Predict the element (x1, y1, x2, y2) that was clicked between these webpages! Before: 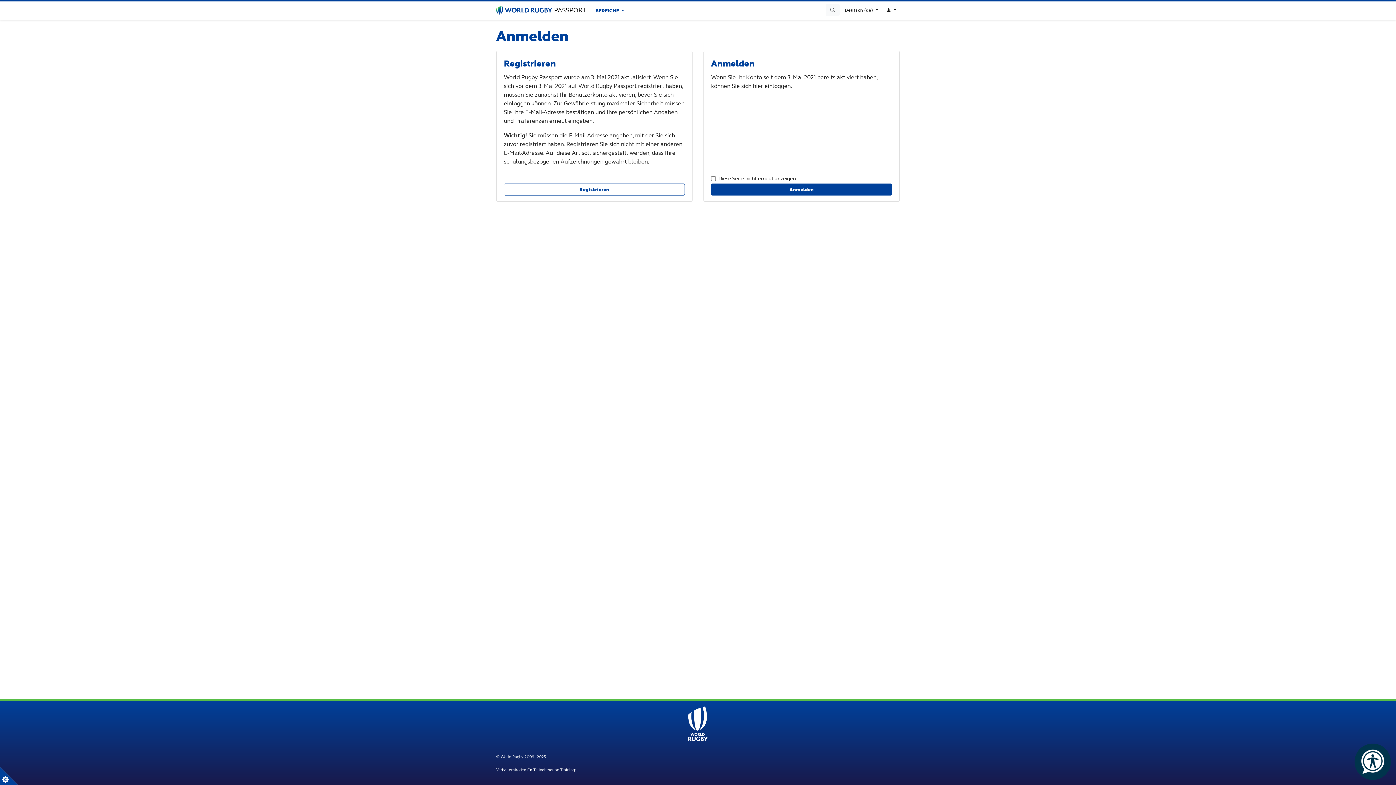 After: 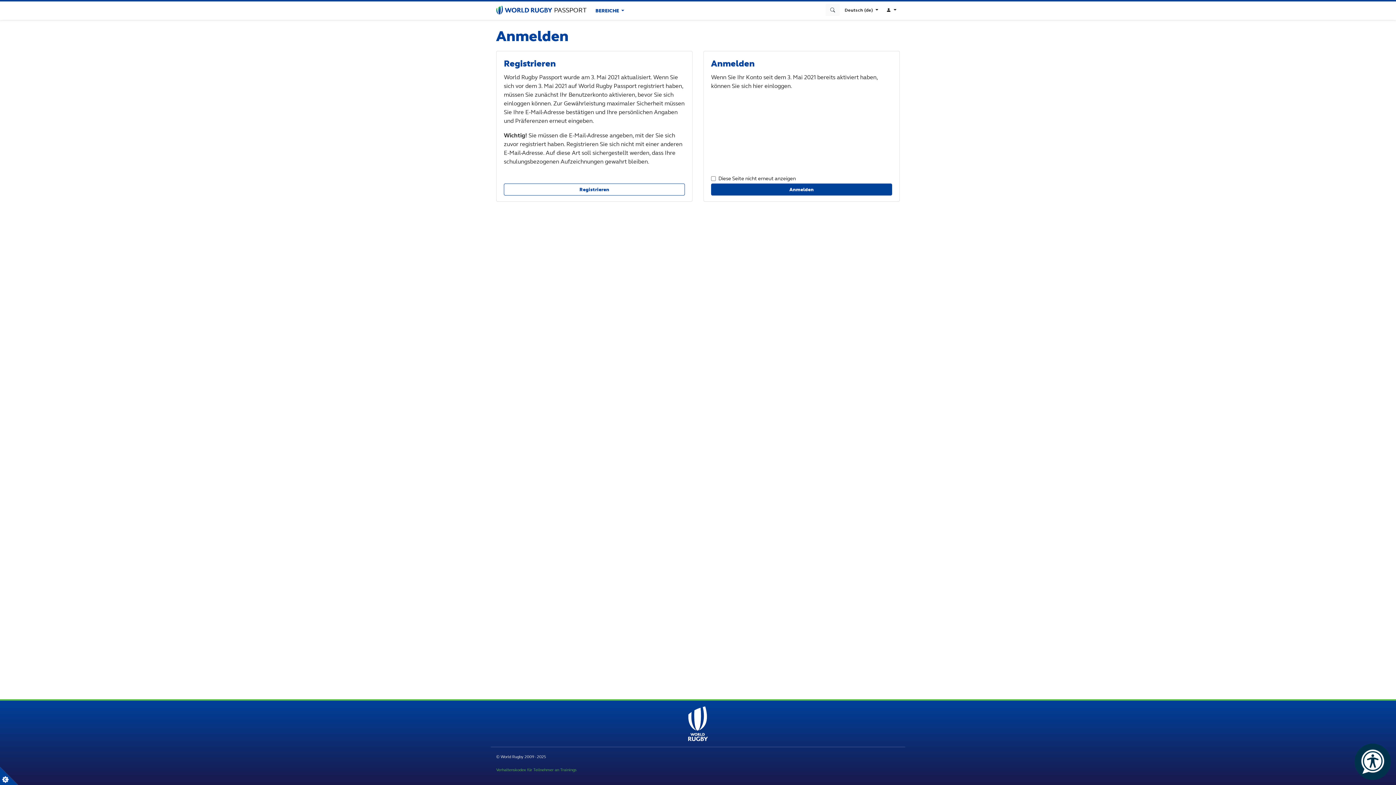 Action: label: Verhaltenskodex für Teilnehmer an Trainings bbox: (496, 767, 576, 772)